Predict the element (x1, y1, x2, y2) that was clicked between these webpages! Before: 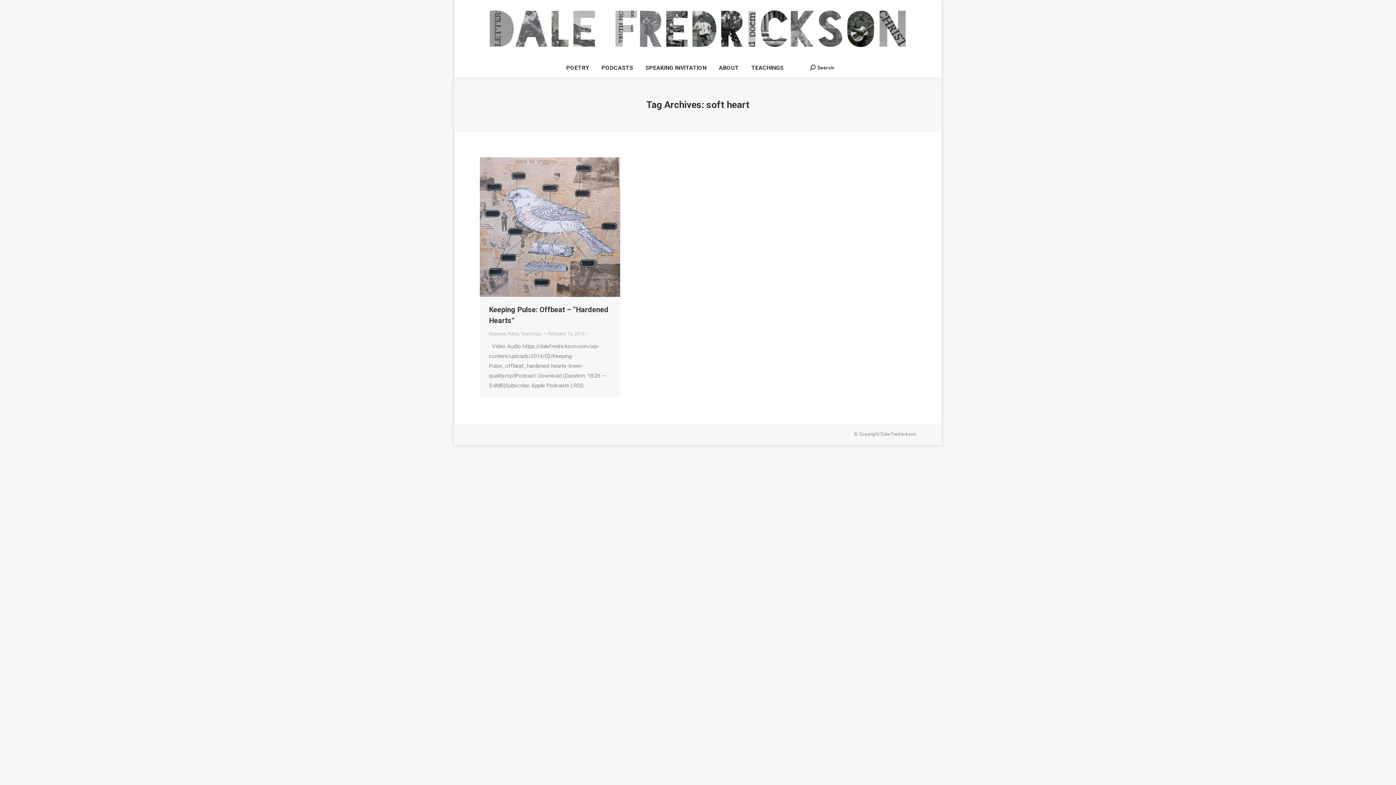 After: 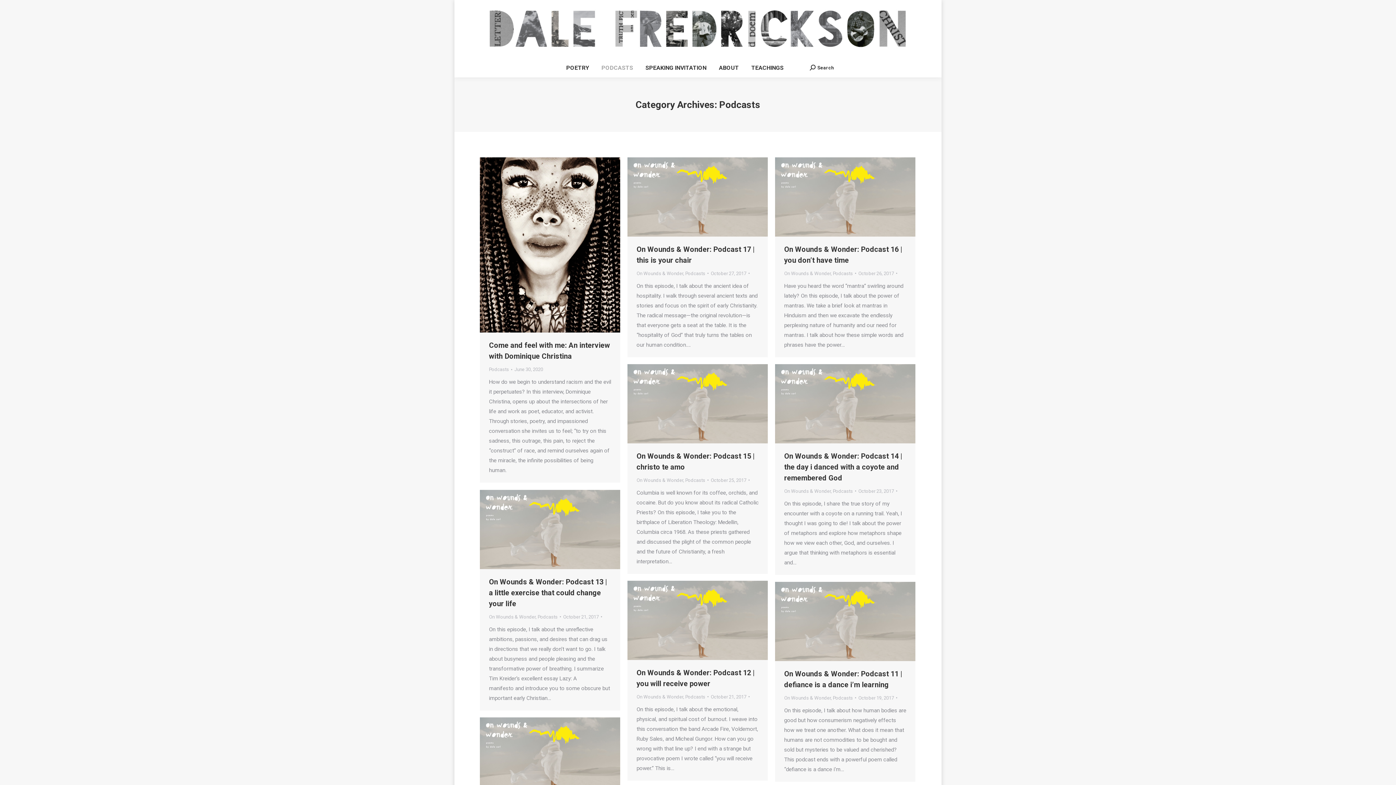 Action: label: PODCASTS bbox: (597, 61, 637, 73)